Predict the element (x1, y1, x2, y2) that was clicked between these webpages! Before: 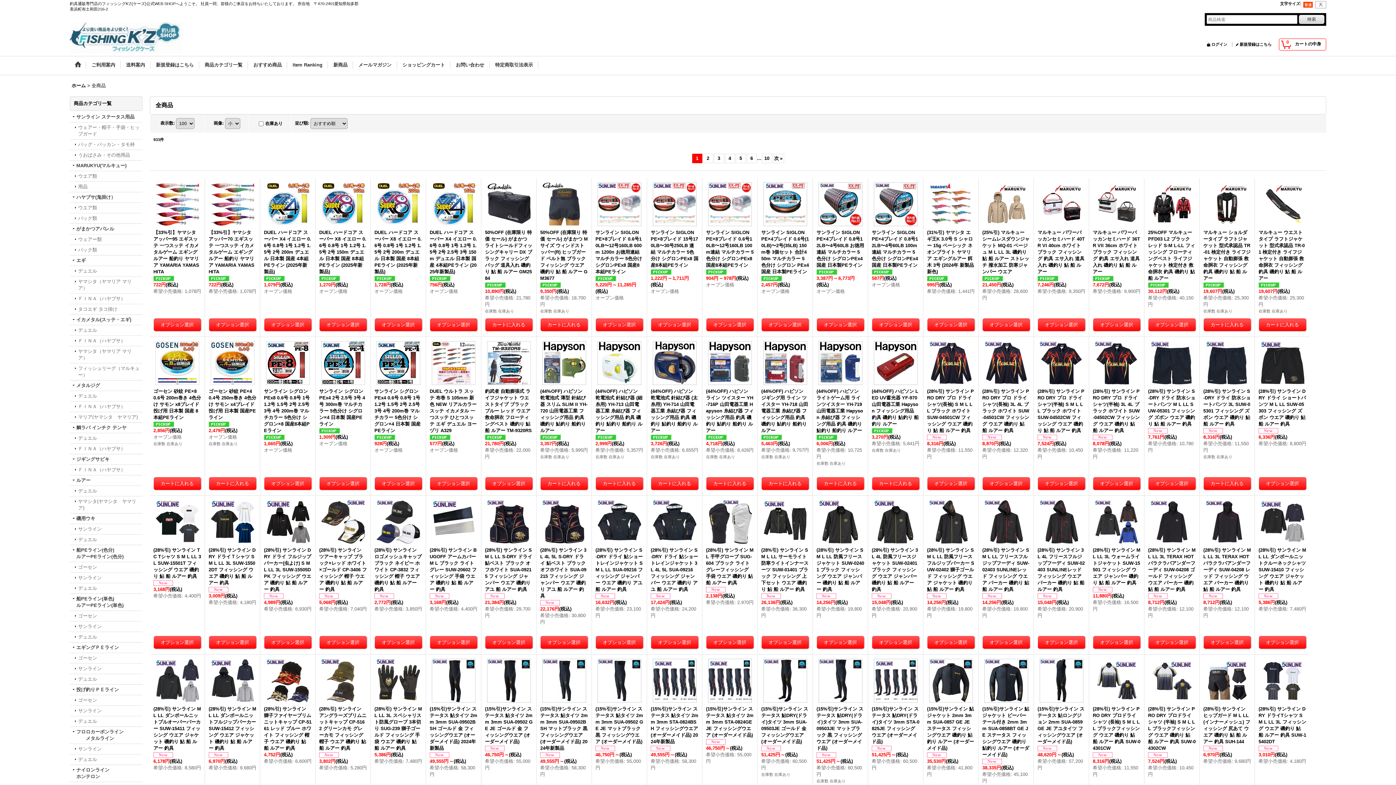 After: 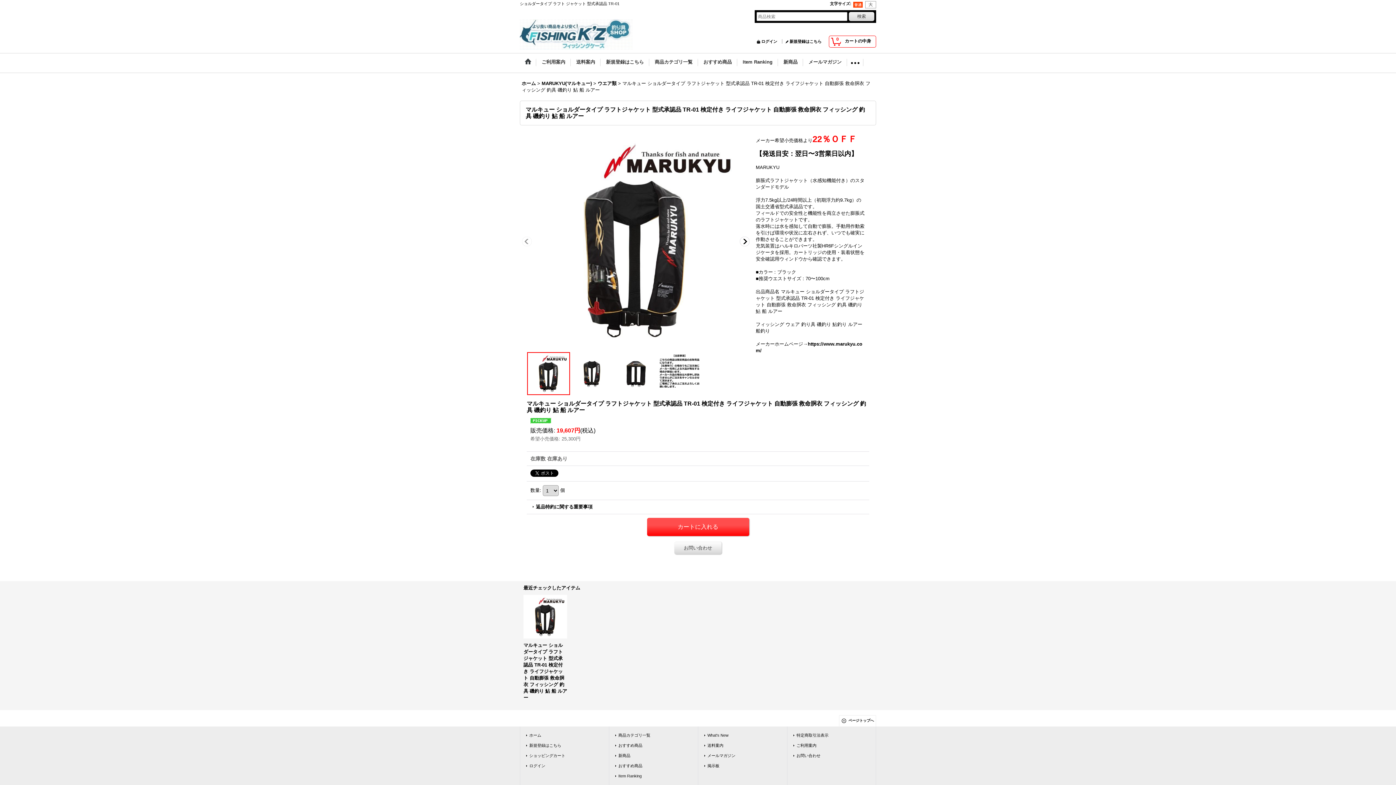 Action: bbox: (1203, 181, 1251, 314) label: マルキュー ショルダータイプ ラフトジャケット 型式承認品 TR-01 検定付き ライフジャケット 自動膨張 救命胴衣 フィッシング 釣具 磯釣り 鮎 船 ルアー

19,607円(税込)

希望小売価格: 25,300円

在庫数 在庫あり